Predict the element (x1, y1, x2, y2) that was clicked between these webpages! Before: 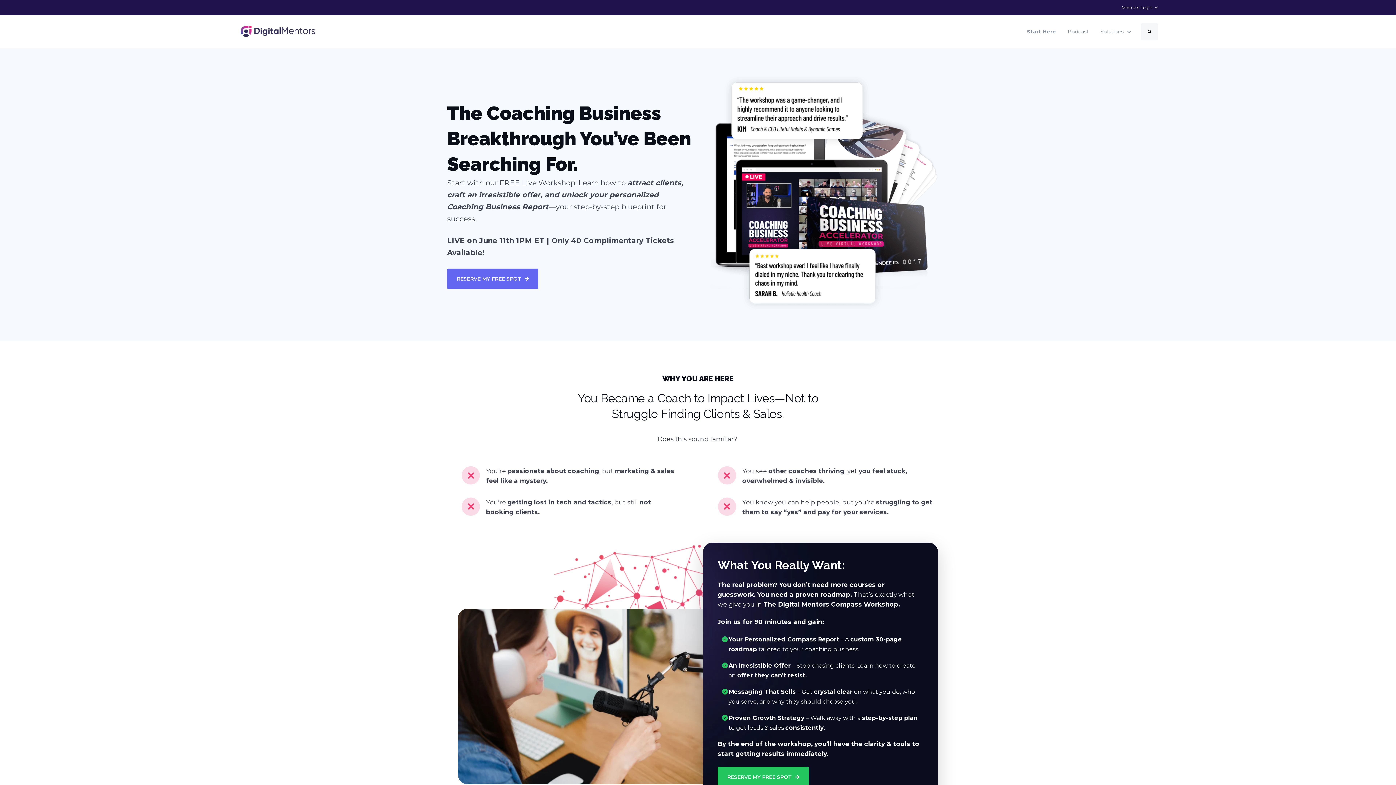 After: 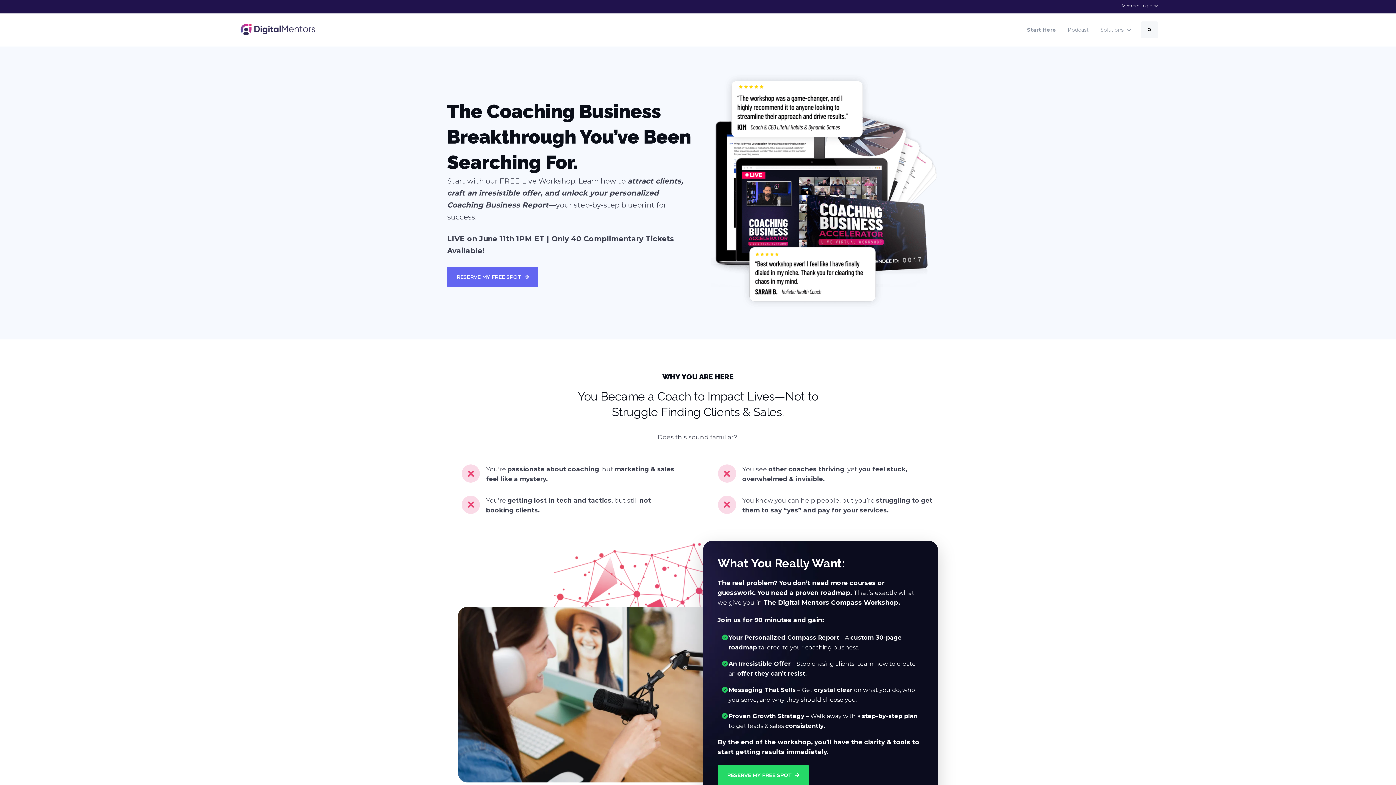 Action: bbox: (717, 767, 809, 787) label: RESERVE MY FREE SPOT